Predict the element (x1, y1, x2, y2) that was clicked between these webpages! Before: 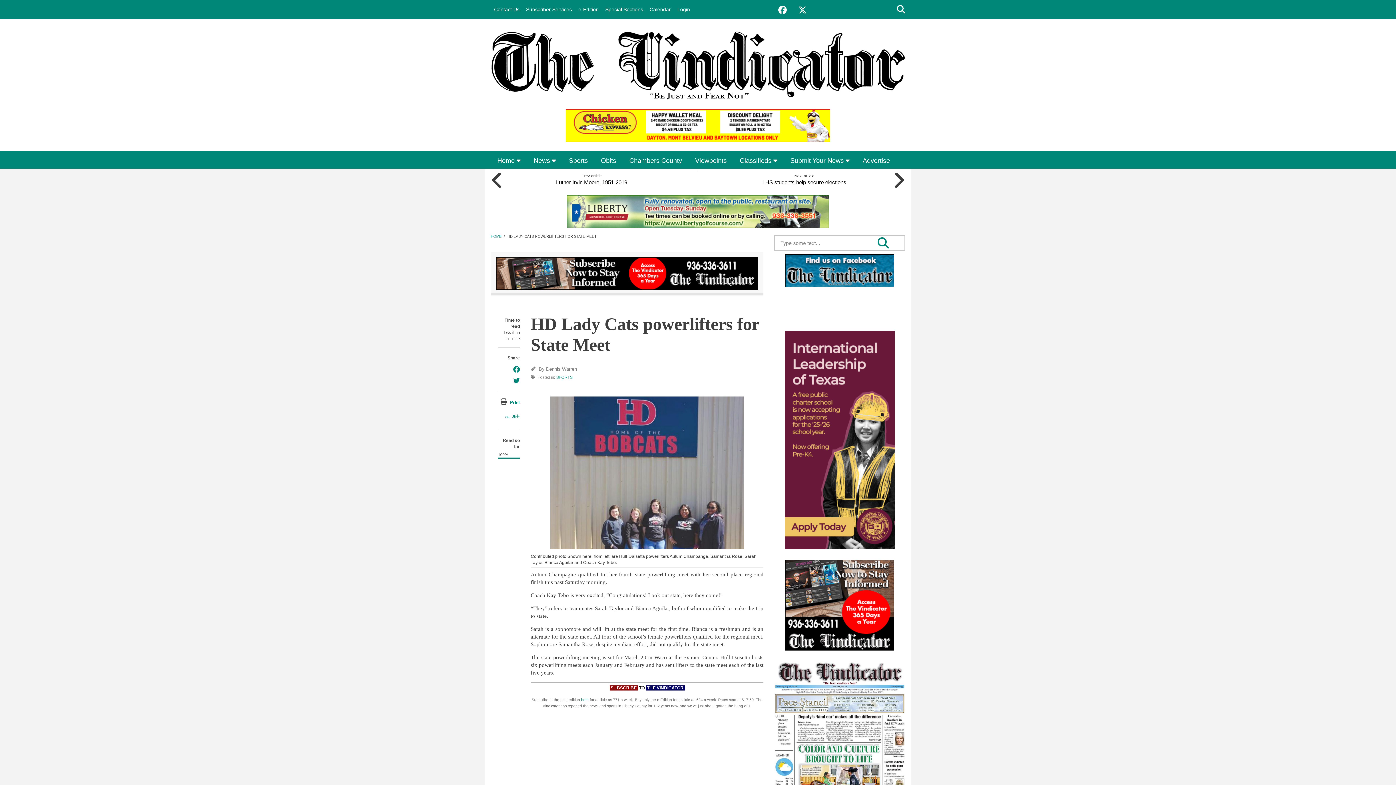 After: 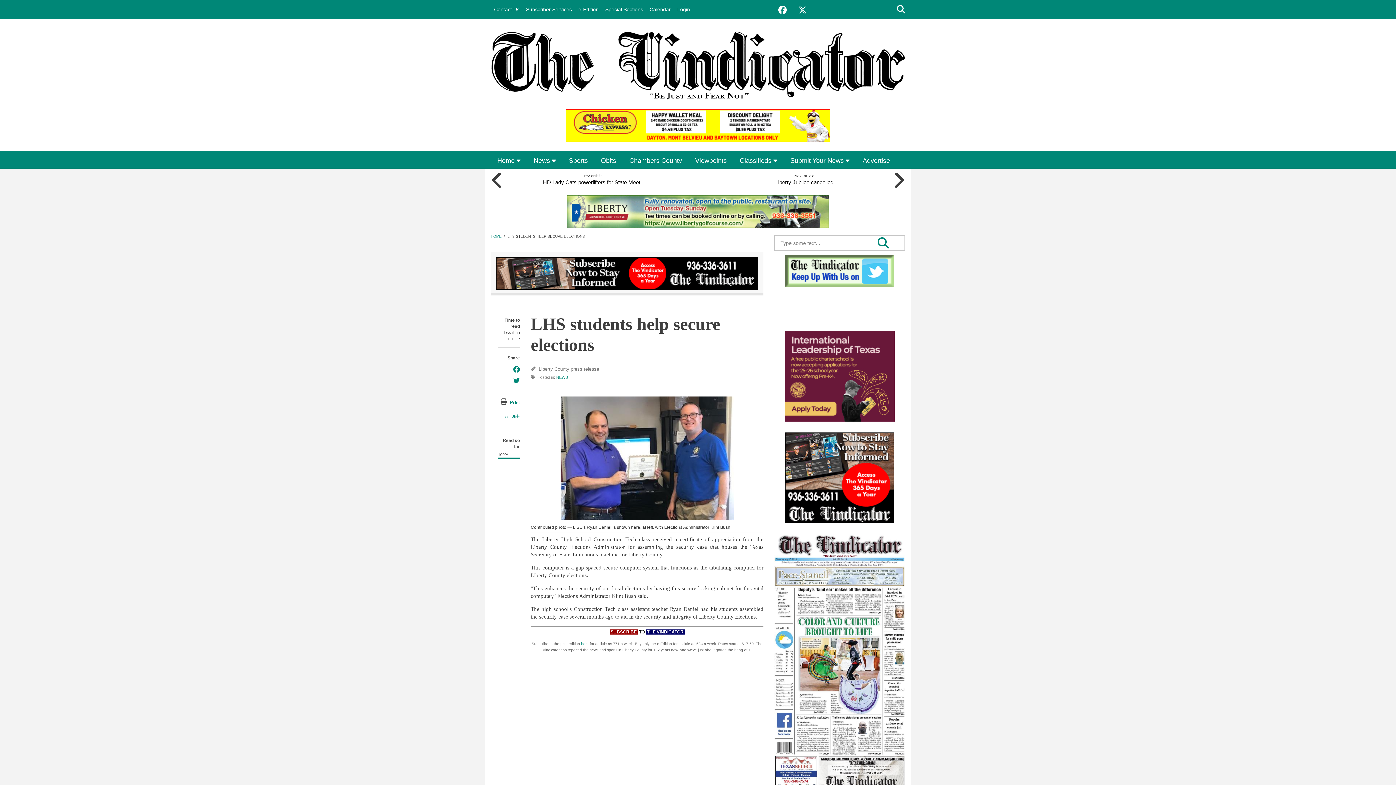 Action: label: LHS students help secure elections bbox: (703, 169, 905, 191)